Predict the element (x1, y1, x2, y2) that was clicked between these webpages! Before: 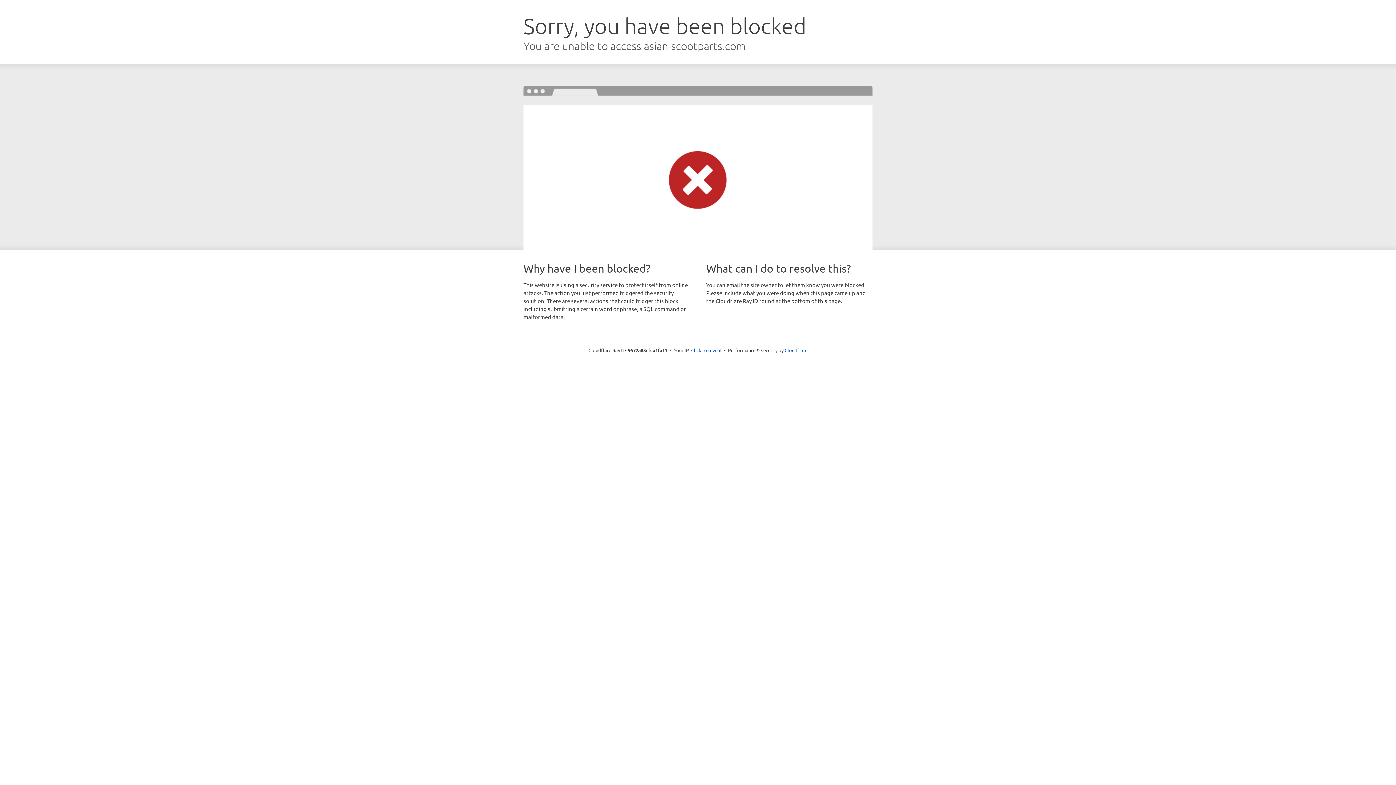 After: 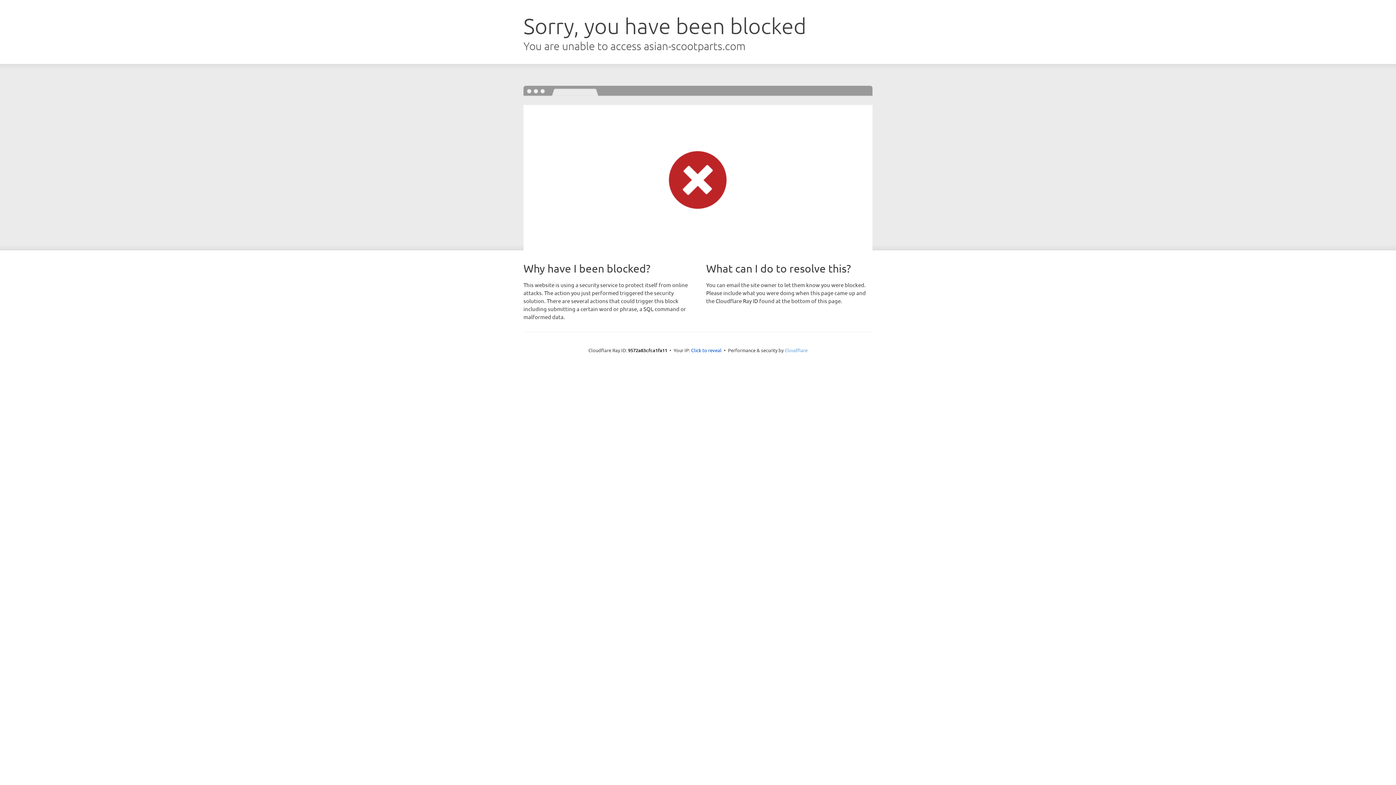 Action: bbox: (784, 347, 807, 353) label: Cloudflare